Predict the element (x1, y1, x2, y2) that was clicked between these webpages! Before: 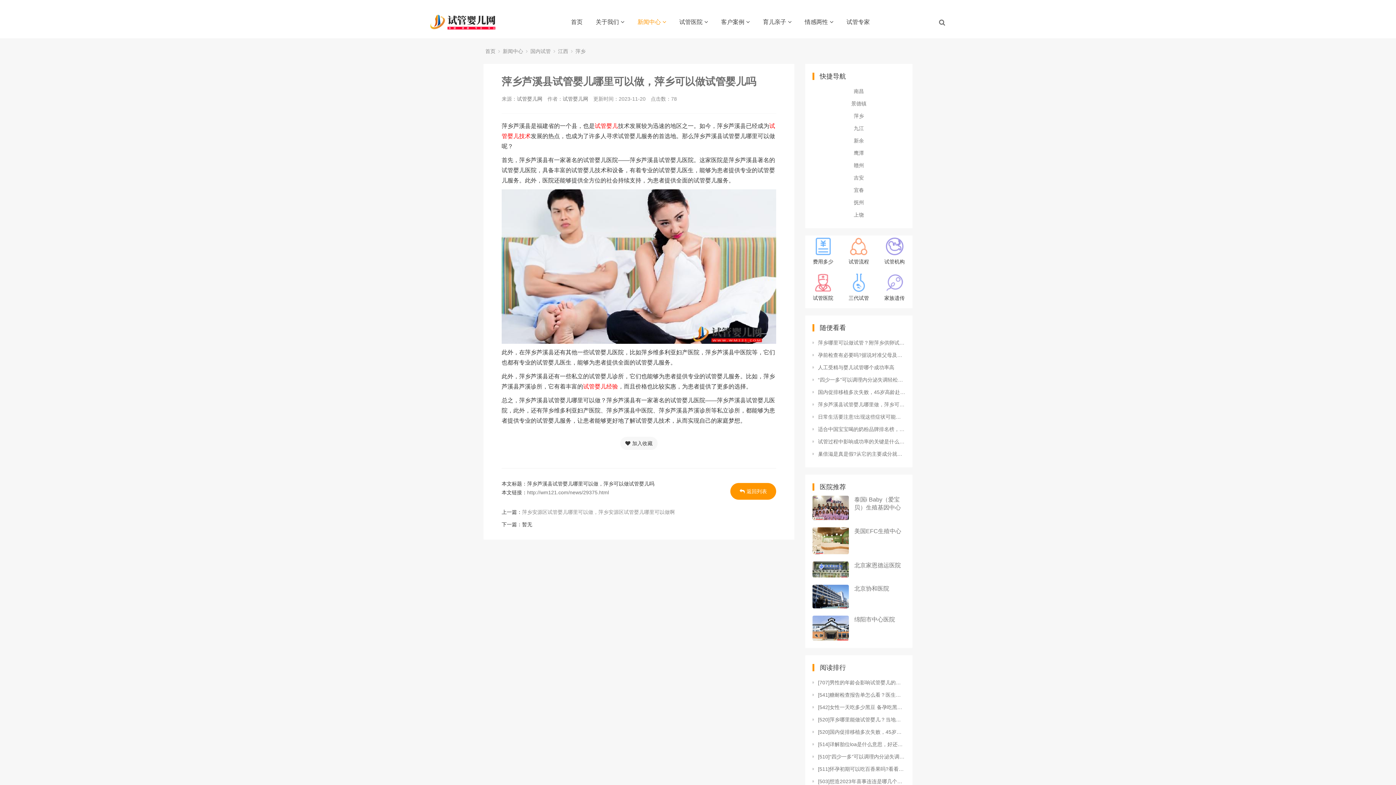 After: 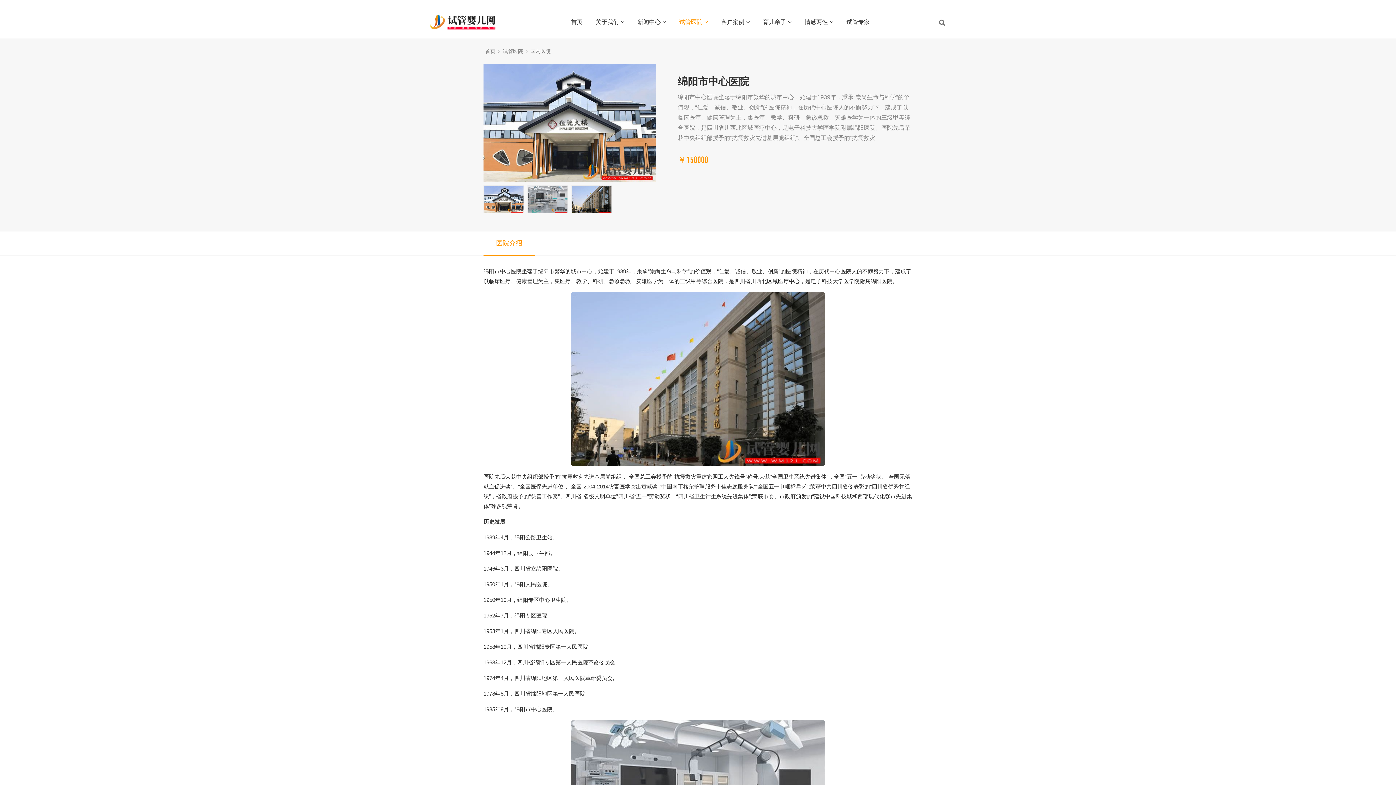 Action: bbox: (812, 616, 849, 640)